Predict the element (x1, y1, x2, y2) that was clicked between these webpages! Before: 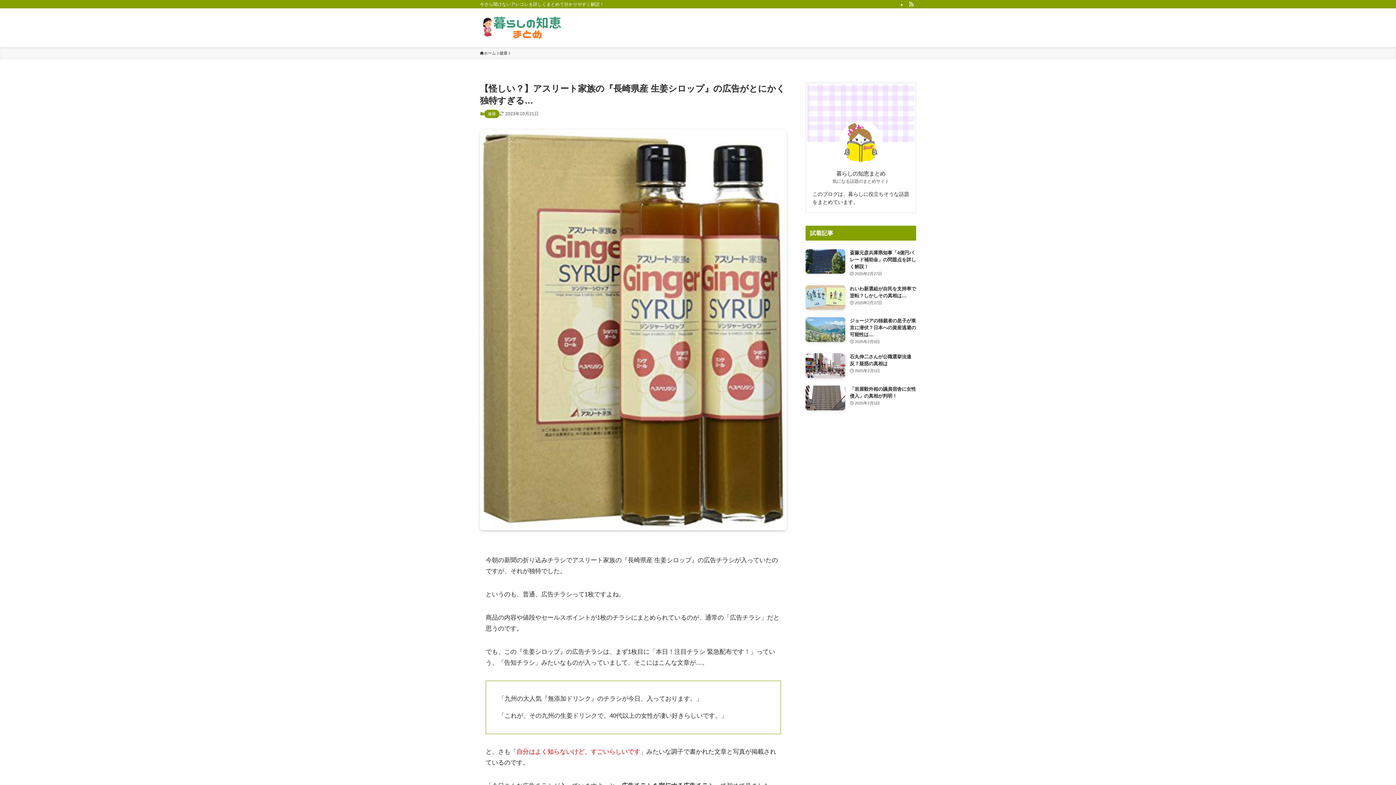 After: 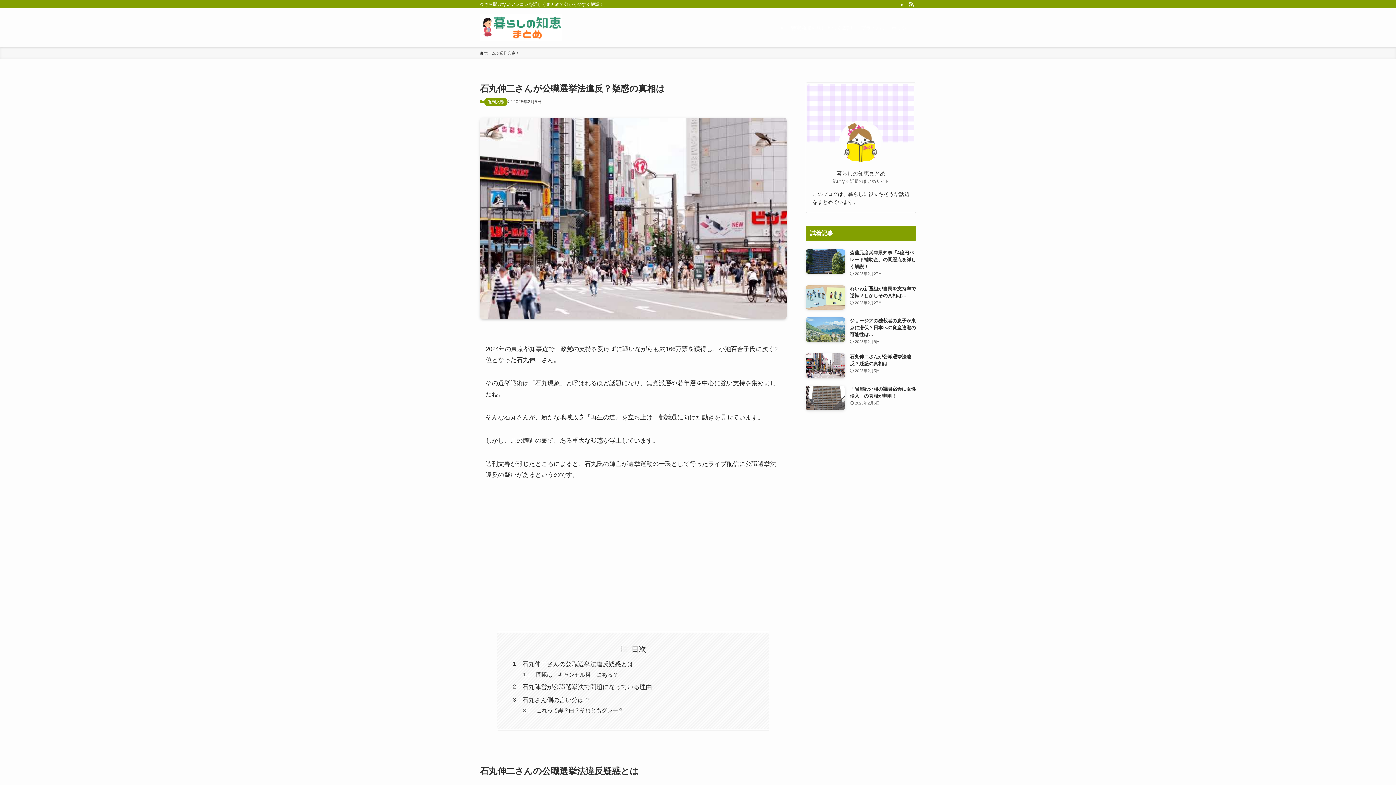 Action: bbox: (805, 353, 916, 378) label: 石丸伸二さんが公職選挙法違反？疑惑の真相は
2025年2月5日